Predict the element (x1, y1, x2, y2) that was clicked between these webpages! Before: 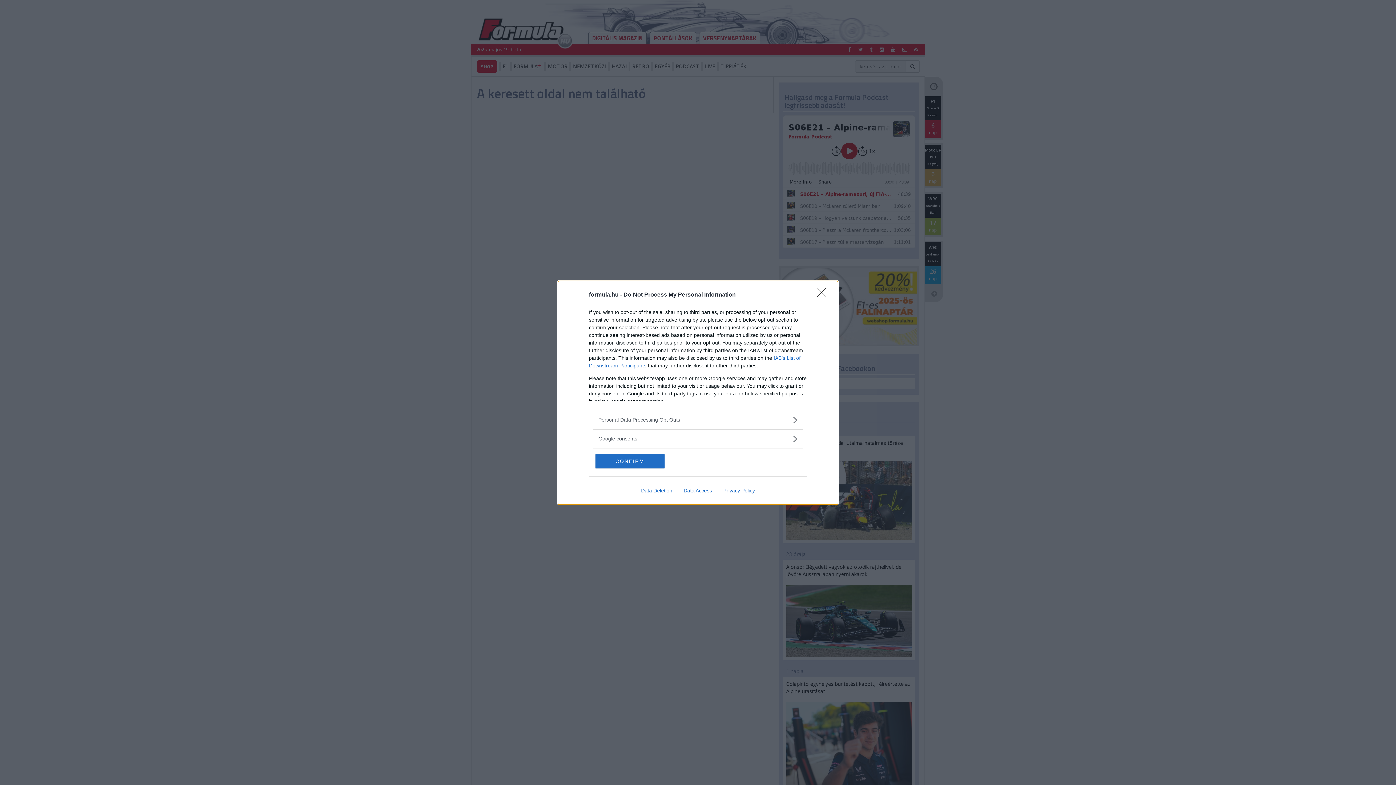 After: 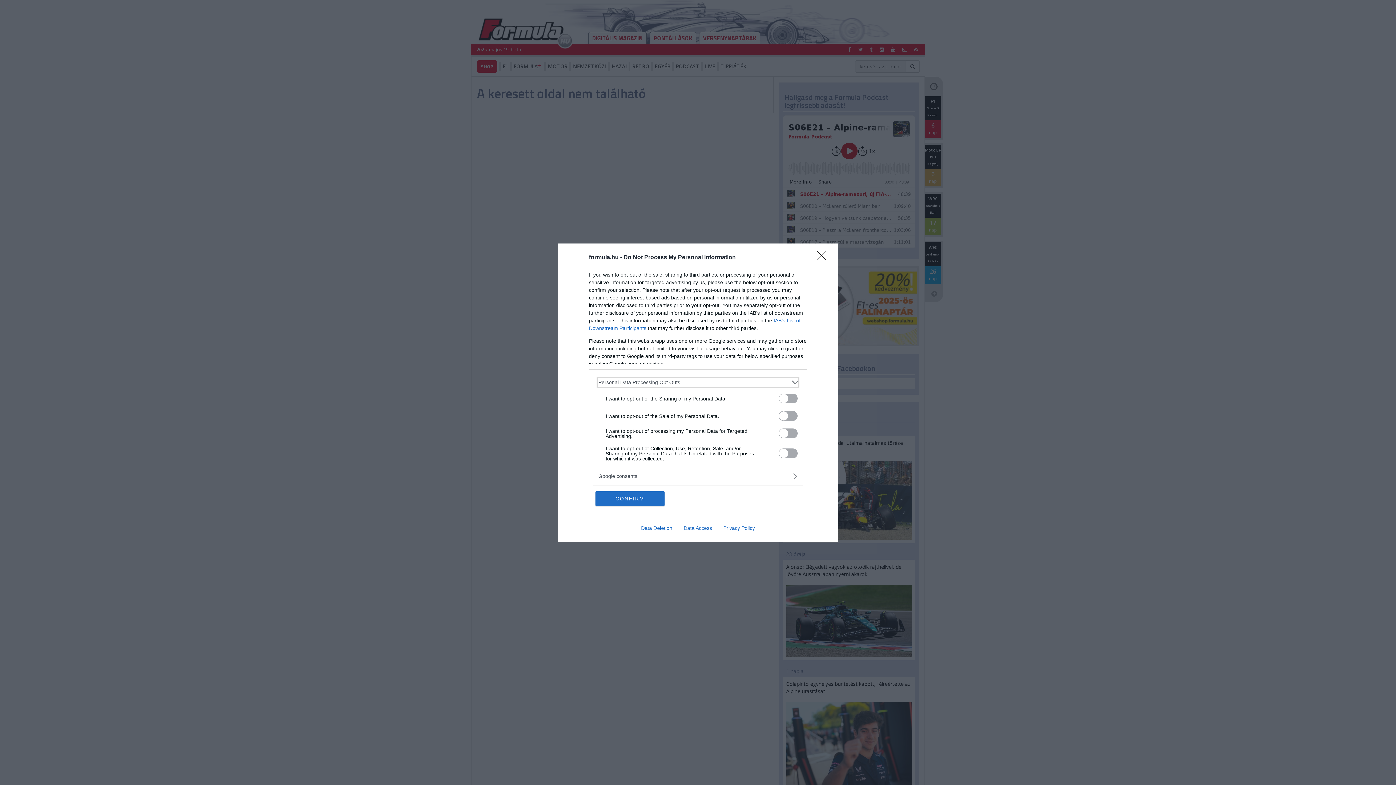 Action: label: Opt-Outs bbox: (598, 416, 797, 423)